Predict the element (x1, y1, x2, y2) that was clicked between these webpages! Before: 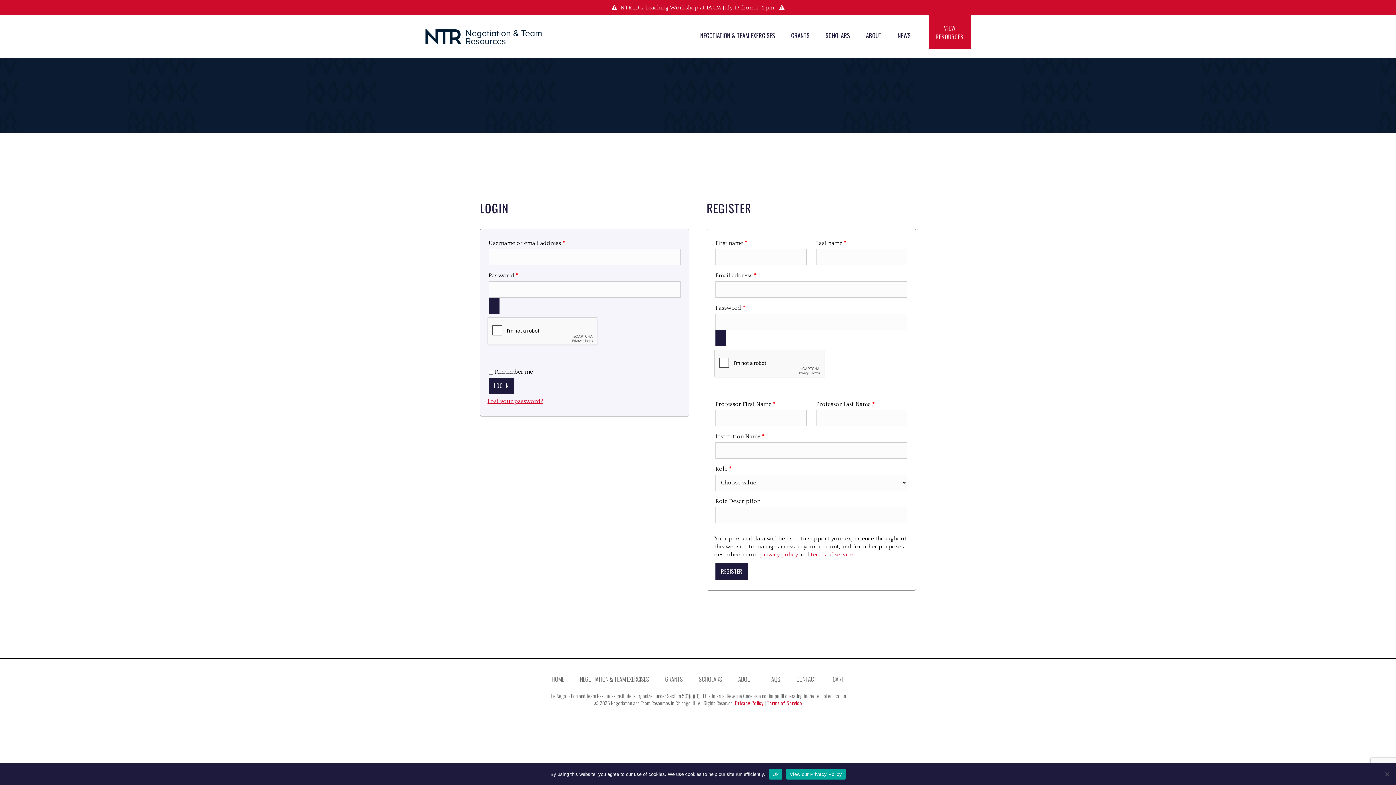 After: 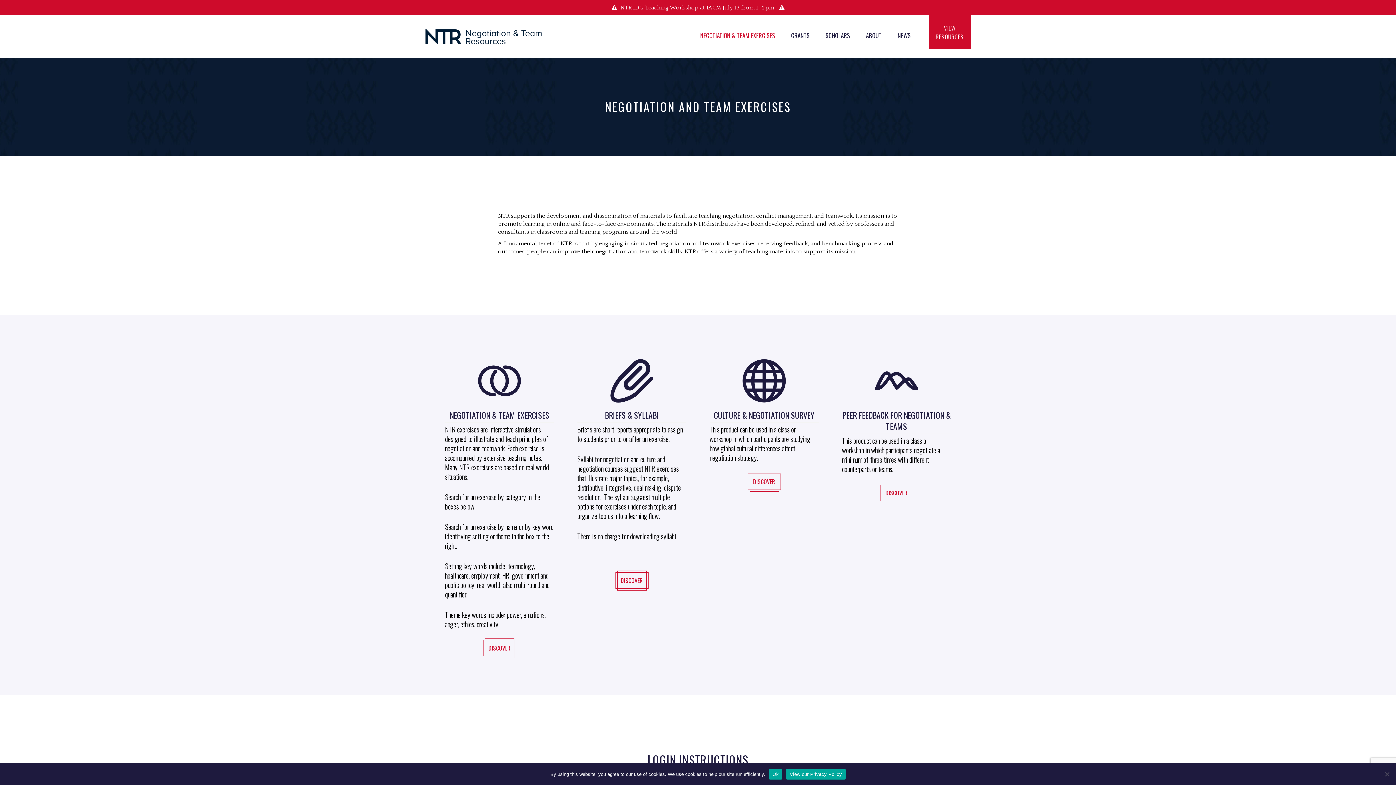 Action: bbox: (929, 15, 970, 49) label: VIEW RESOURCES